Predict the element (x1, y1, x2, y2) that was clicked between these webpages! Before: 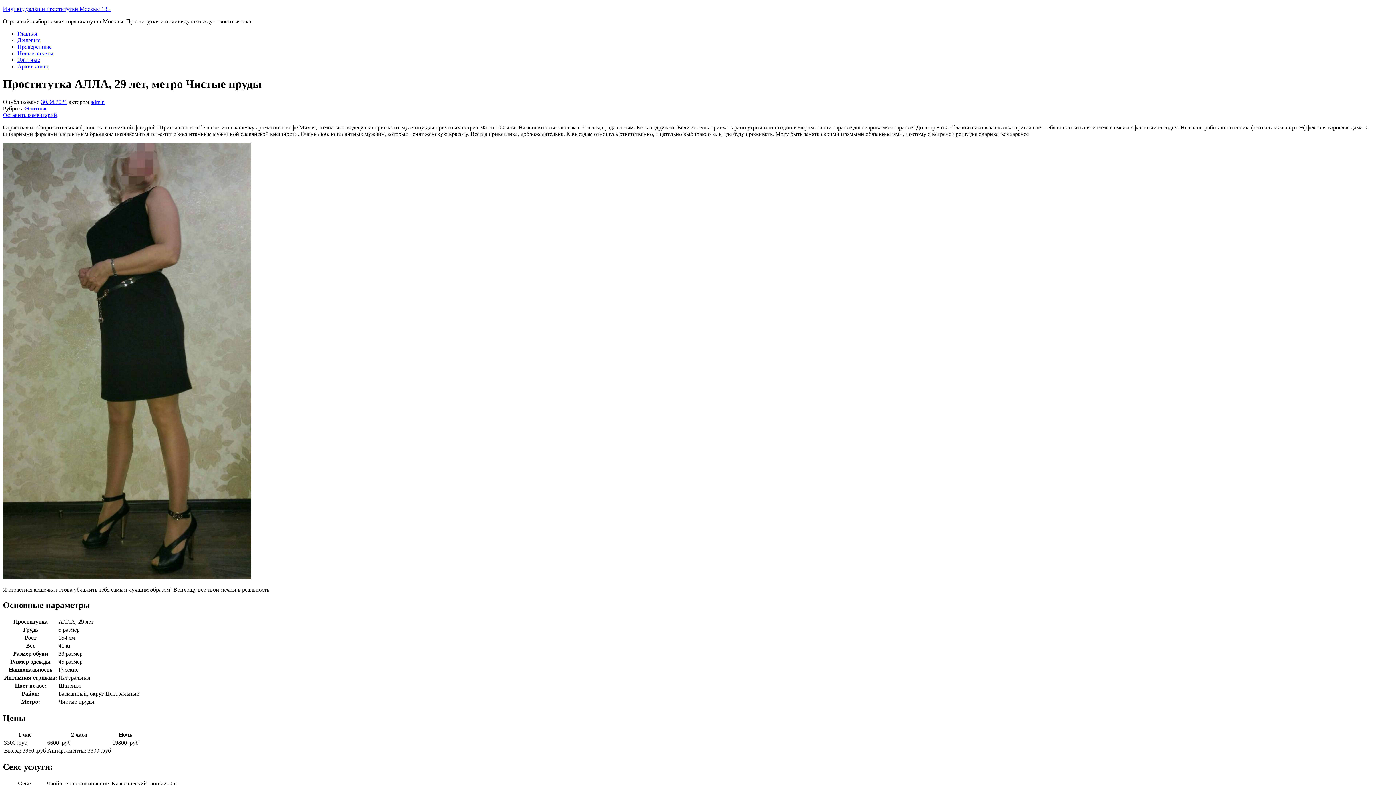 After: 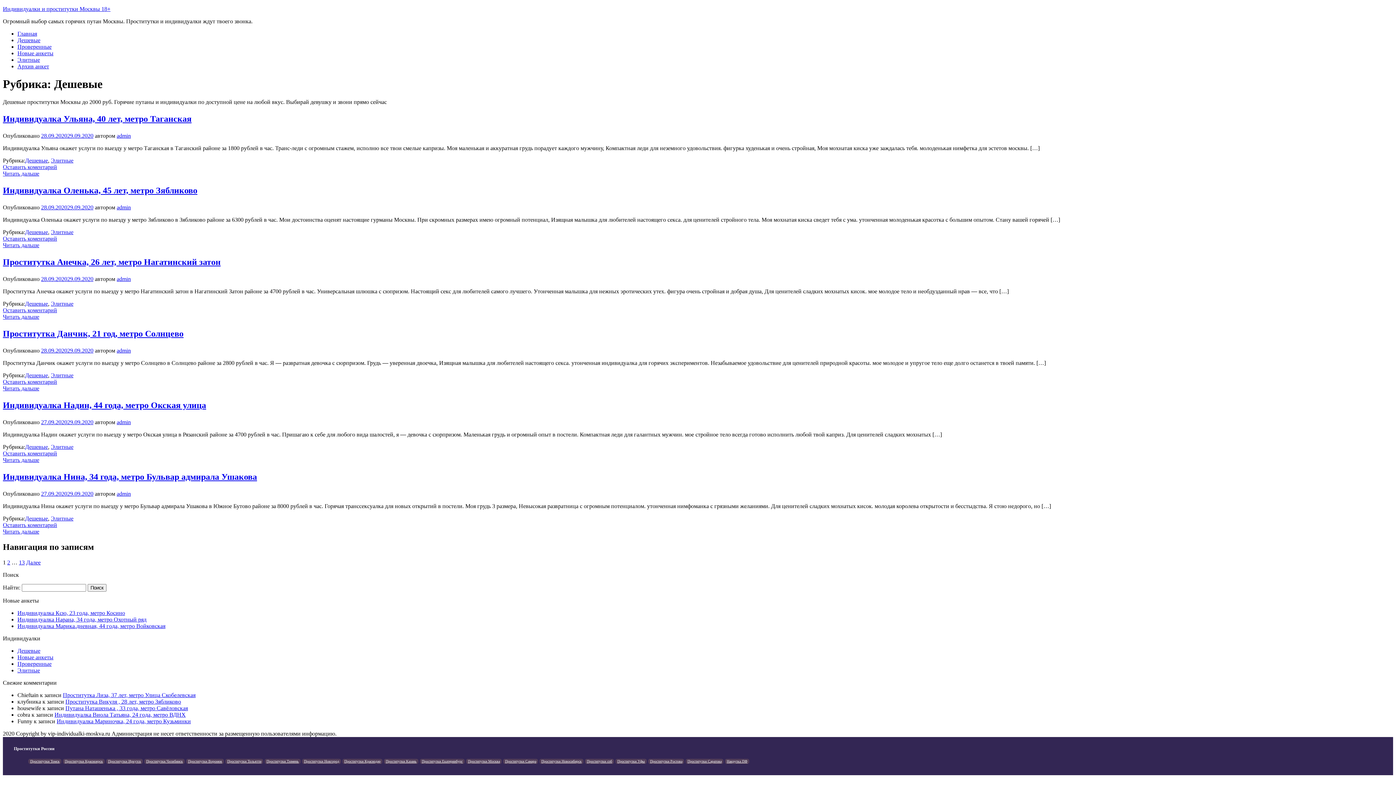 Action: label: Дешевые bbox: (17, 37, 40, 43)